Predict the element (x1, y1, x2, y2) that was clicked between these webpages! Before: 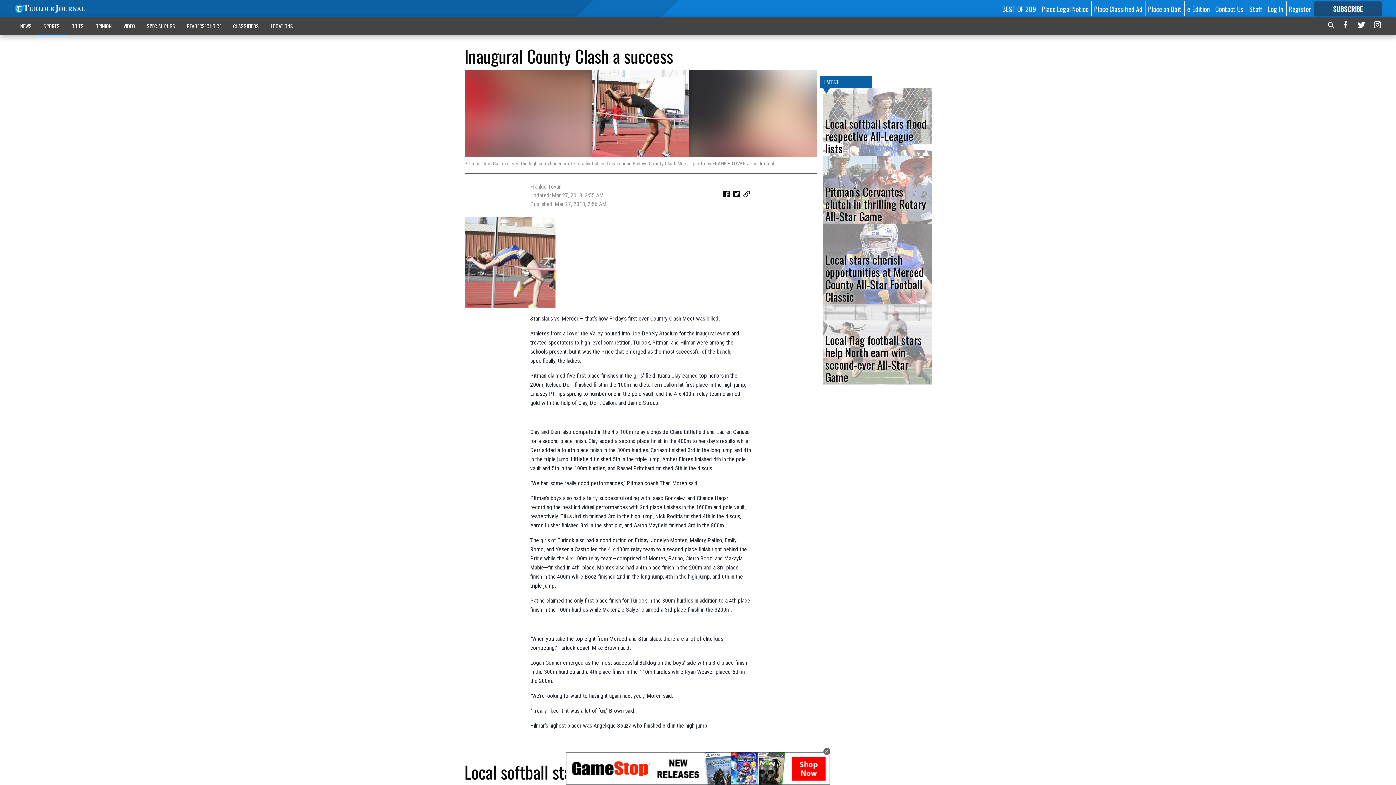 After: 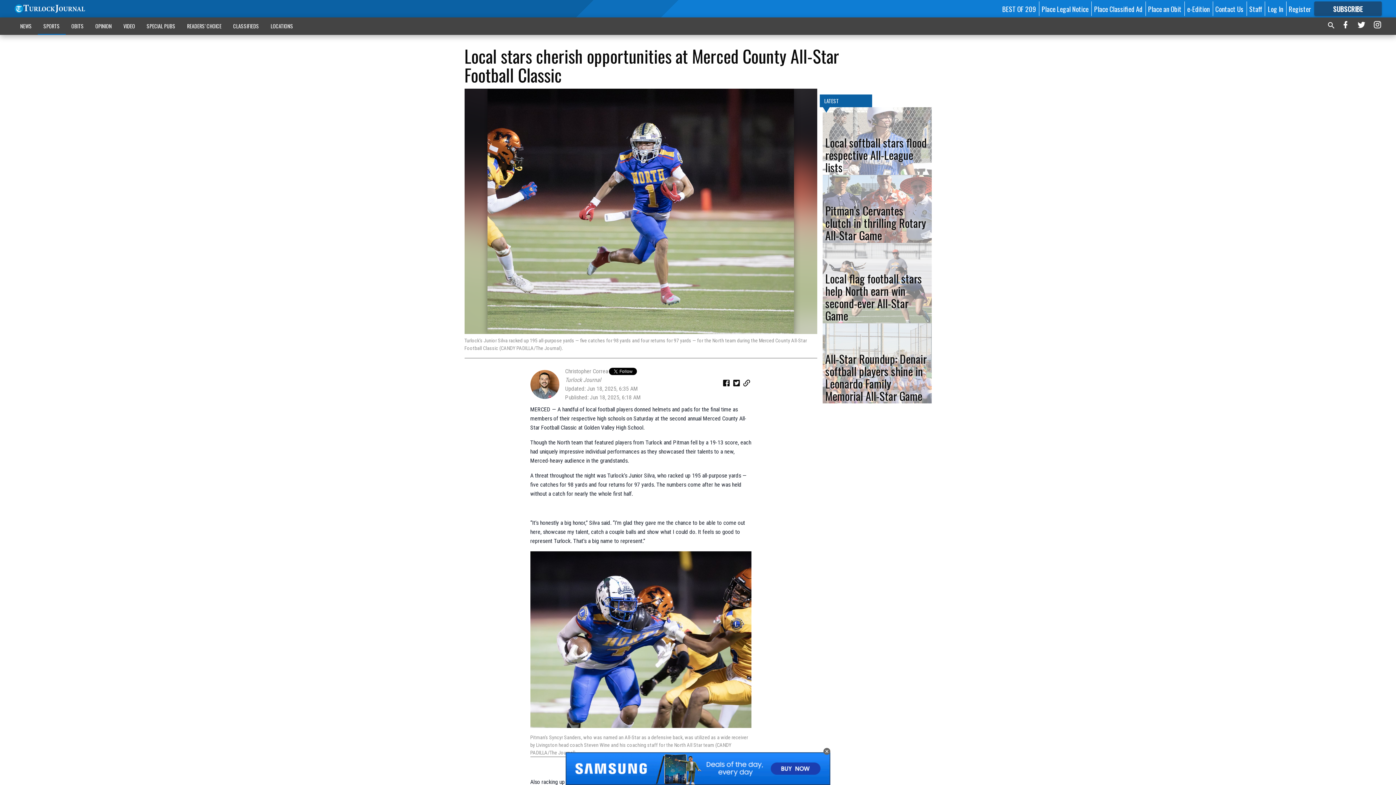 Action: bbox: (822, 224, 931, 304) label: Local stars cherish opportunities at Merced County All-Star Football Classic